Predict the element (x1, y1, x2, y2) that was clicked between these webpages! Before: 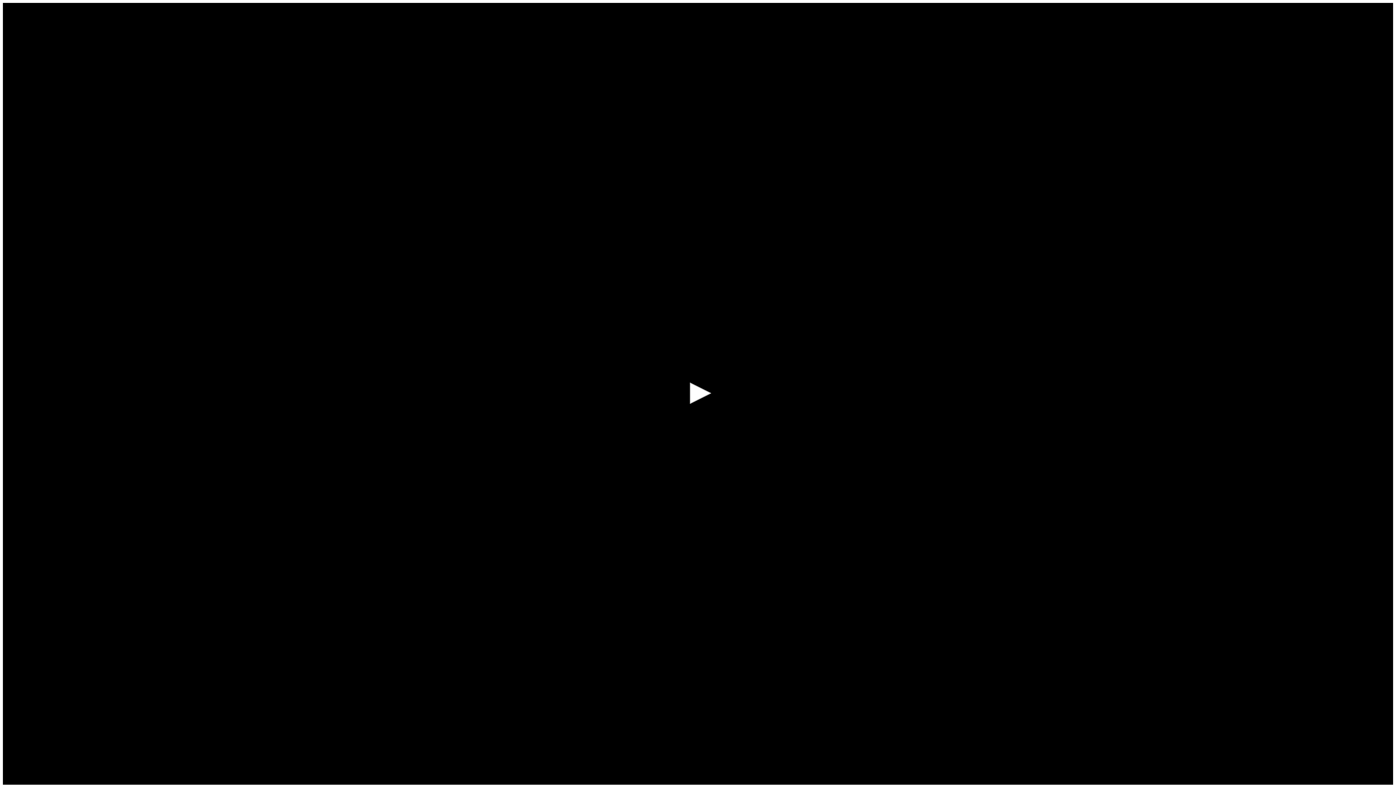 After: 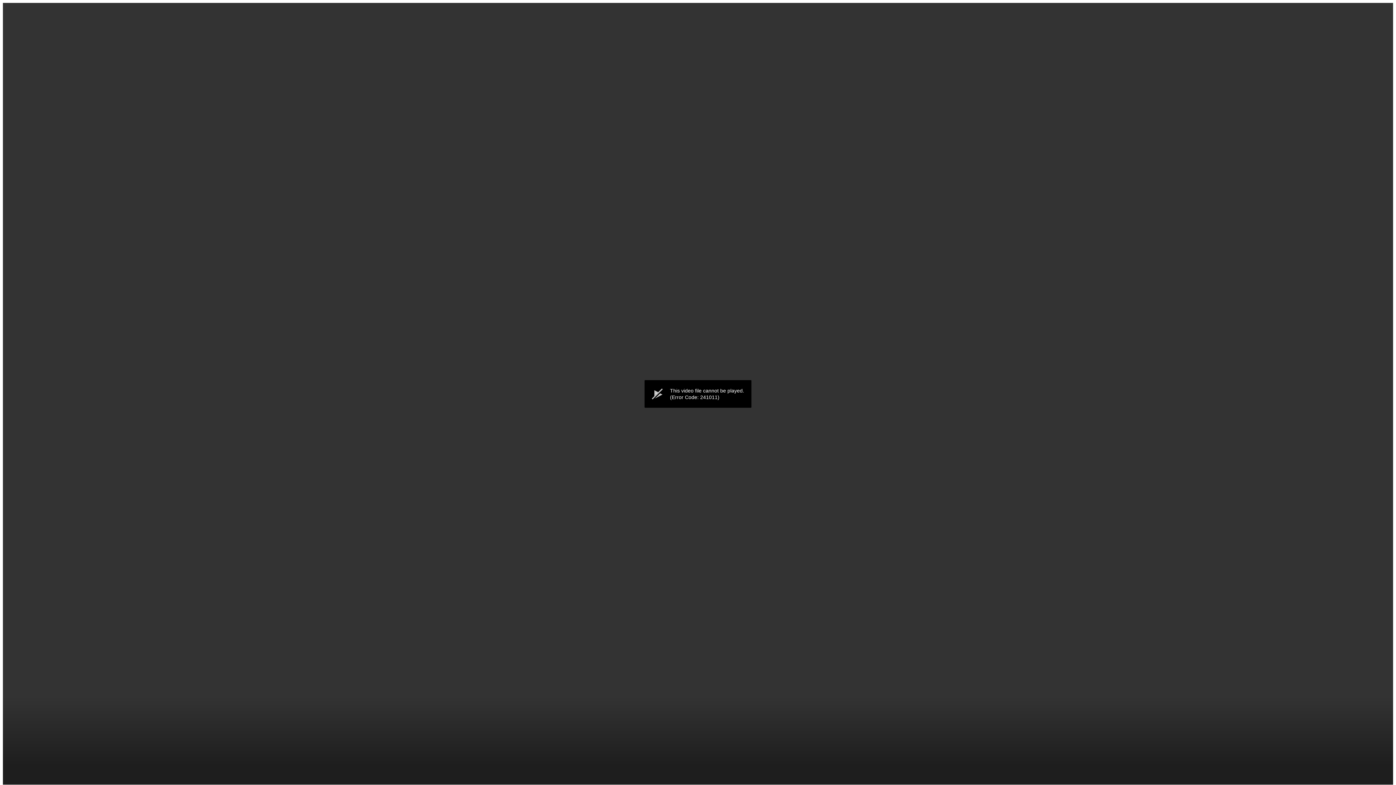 Action: label: Play bbox: (682, 377, 714, 409)